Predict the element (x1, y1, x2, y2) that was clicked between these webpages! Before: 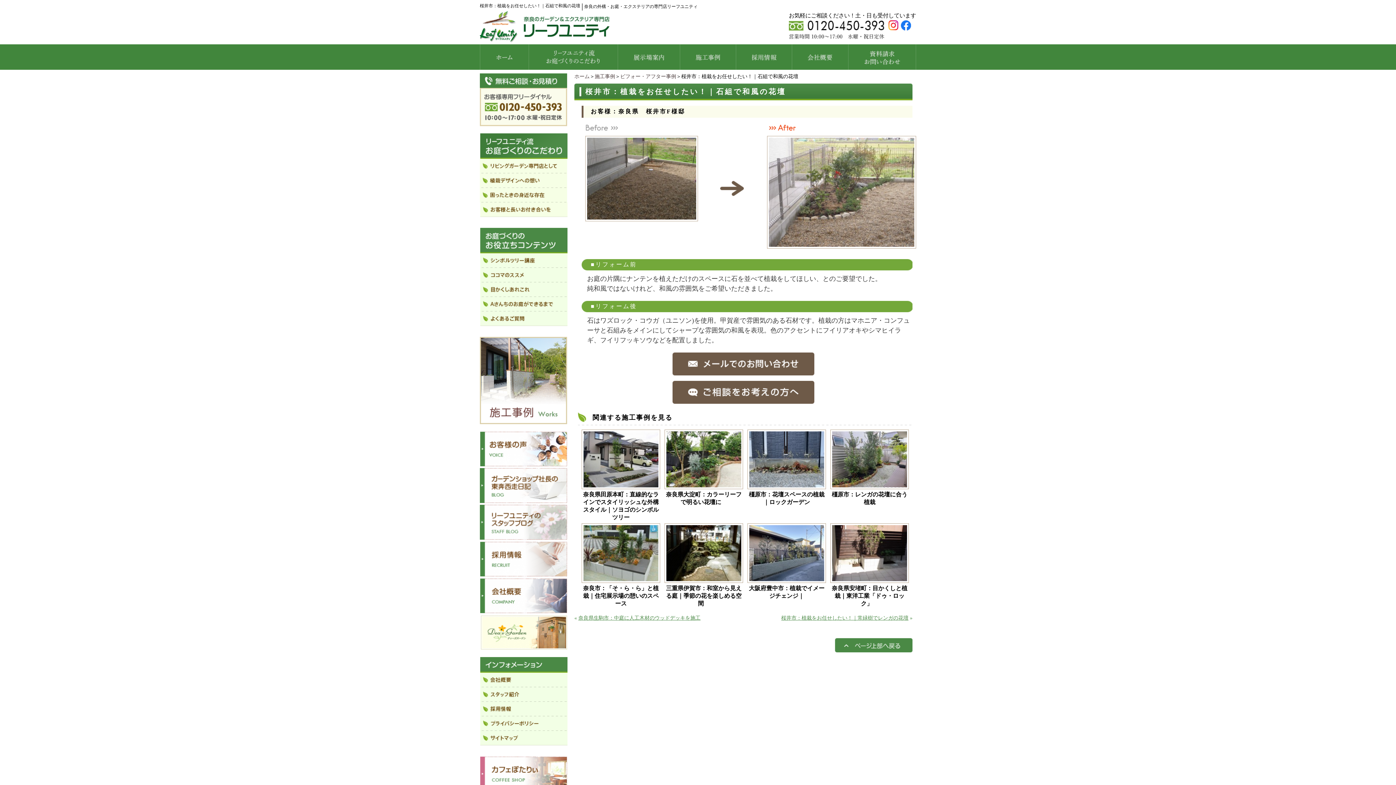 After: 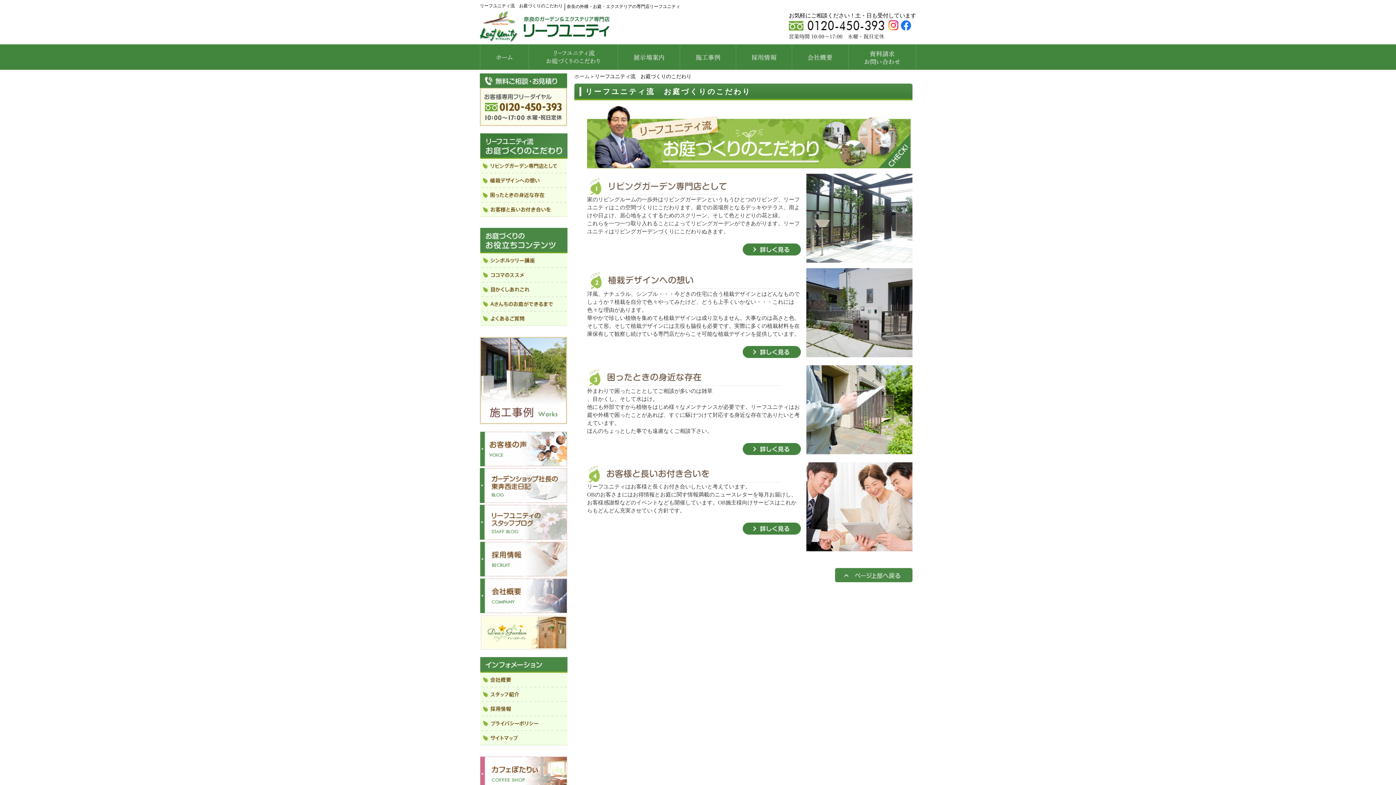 Action: bbox: (528, 44, 617, 69)